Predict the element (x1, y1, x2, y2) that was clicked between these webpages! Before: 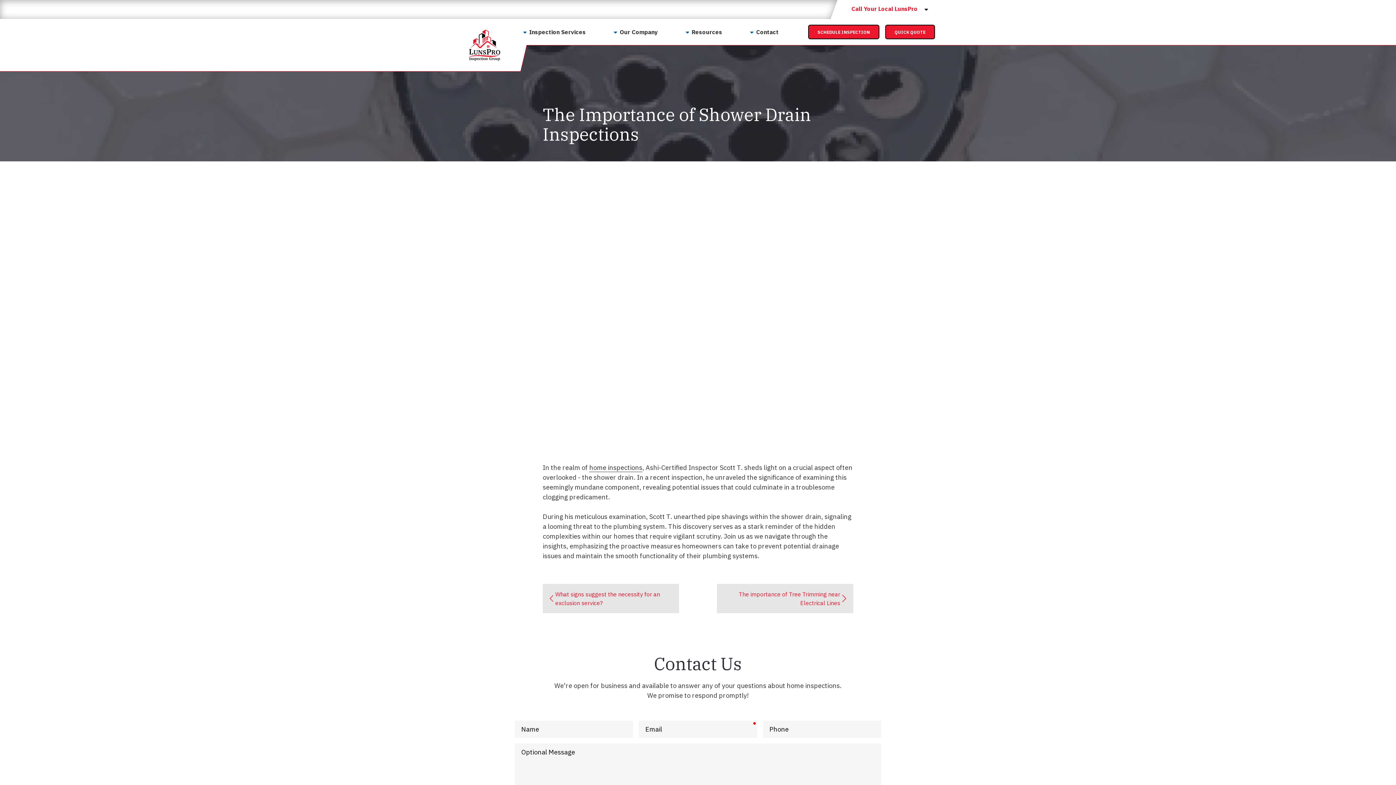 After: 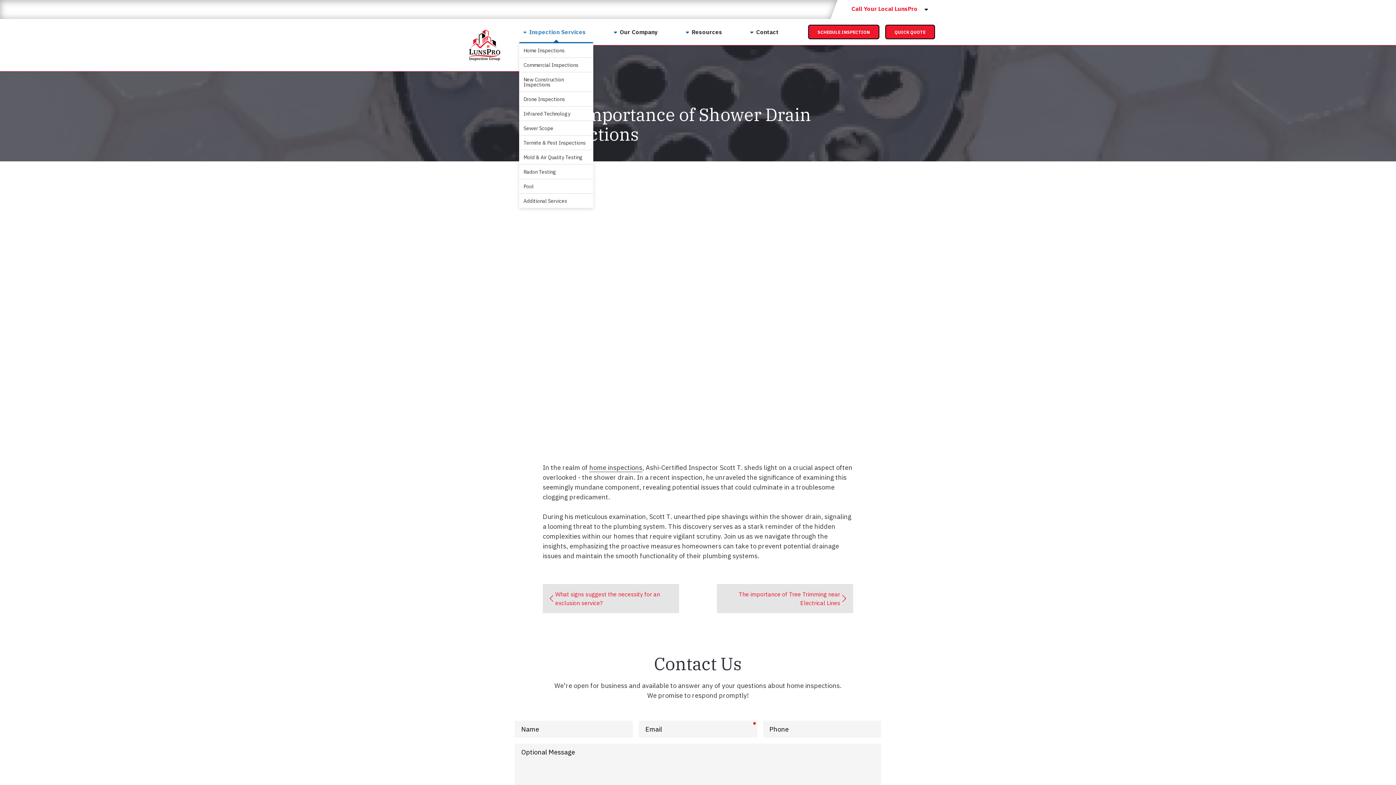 Action: bbox: (519, 21, 593, 42) label: Inspection Services